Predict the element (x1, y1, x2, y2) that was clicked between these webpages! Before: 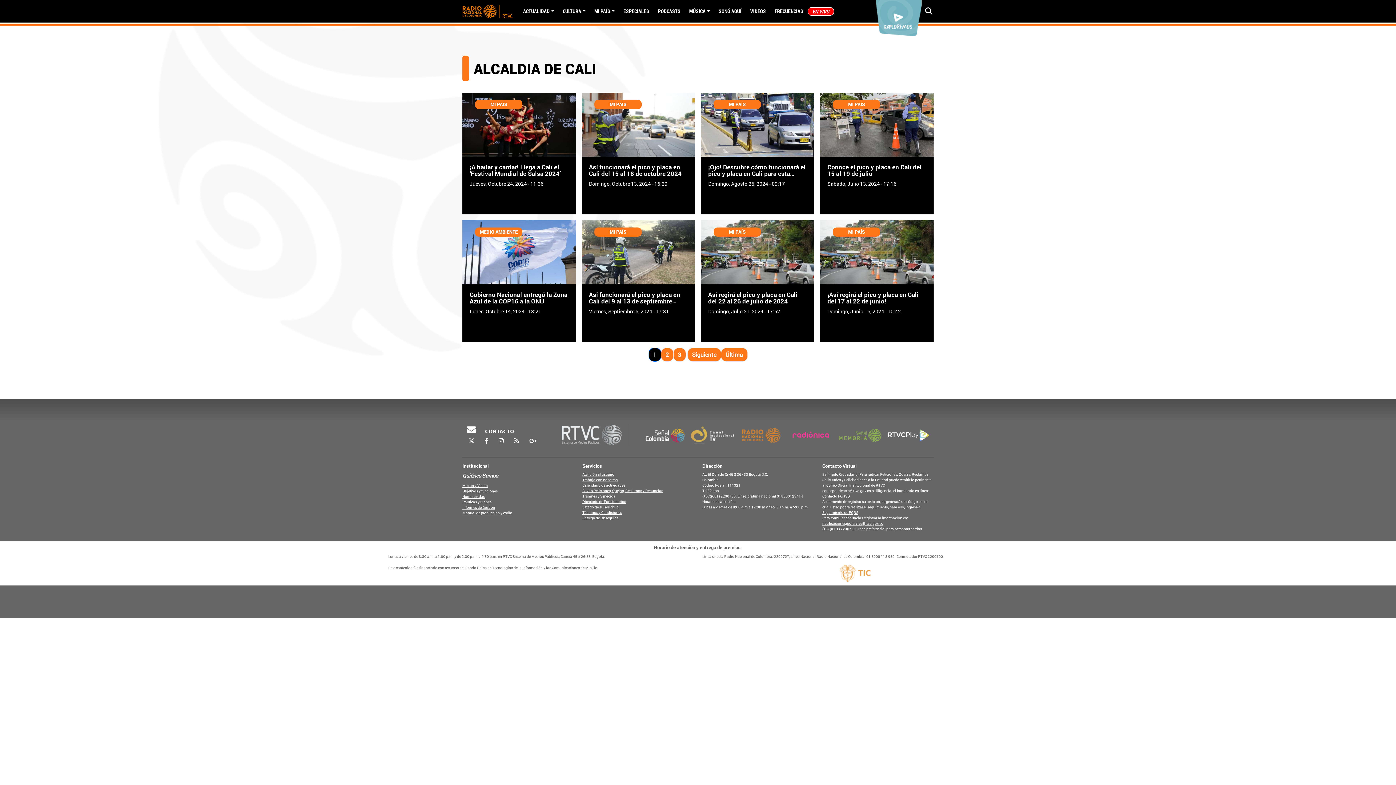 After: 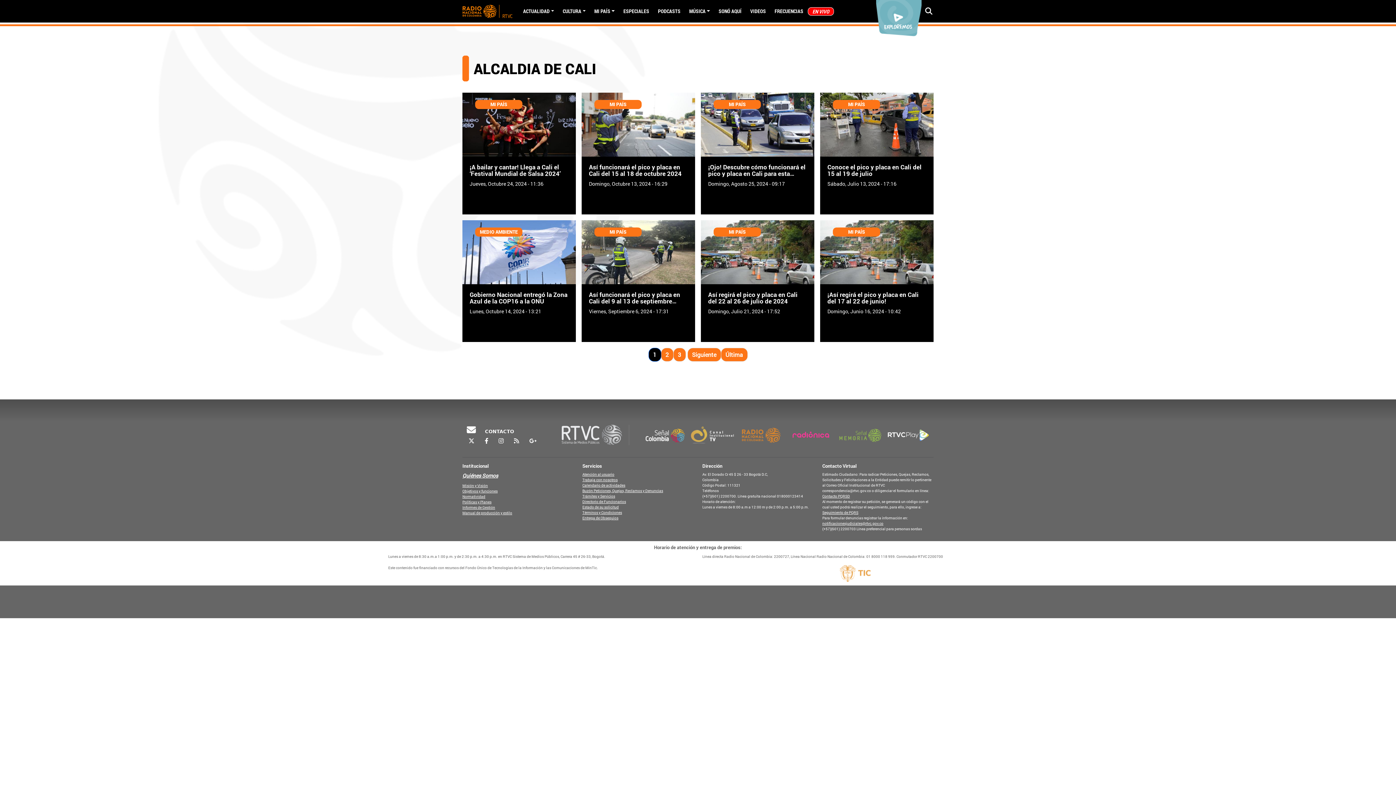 Action: bbox: (462, 505, 495, 510) label: Informes de Gestión